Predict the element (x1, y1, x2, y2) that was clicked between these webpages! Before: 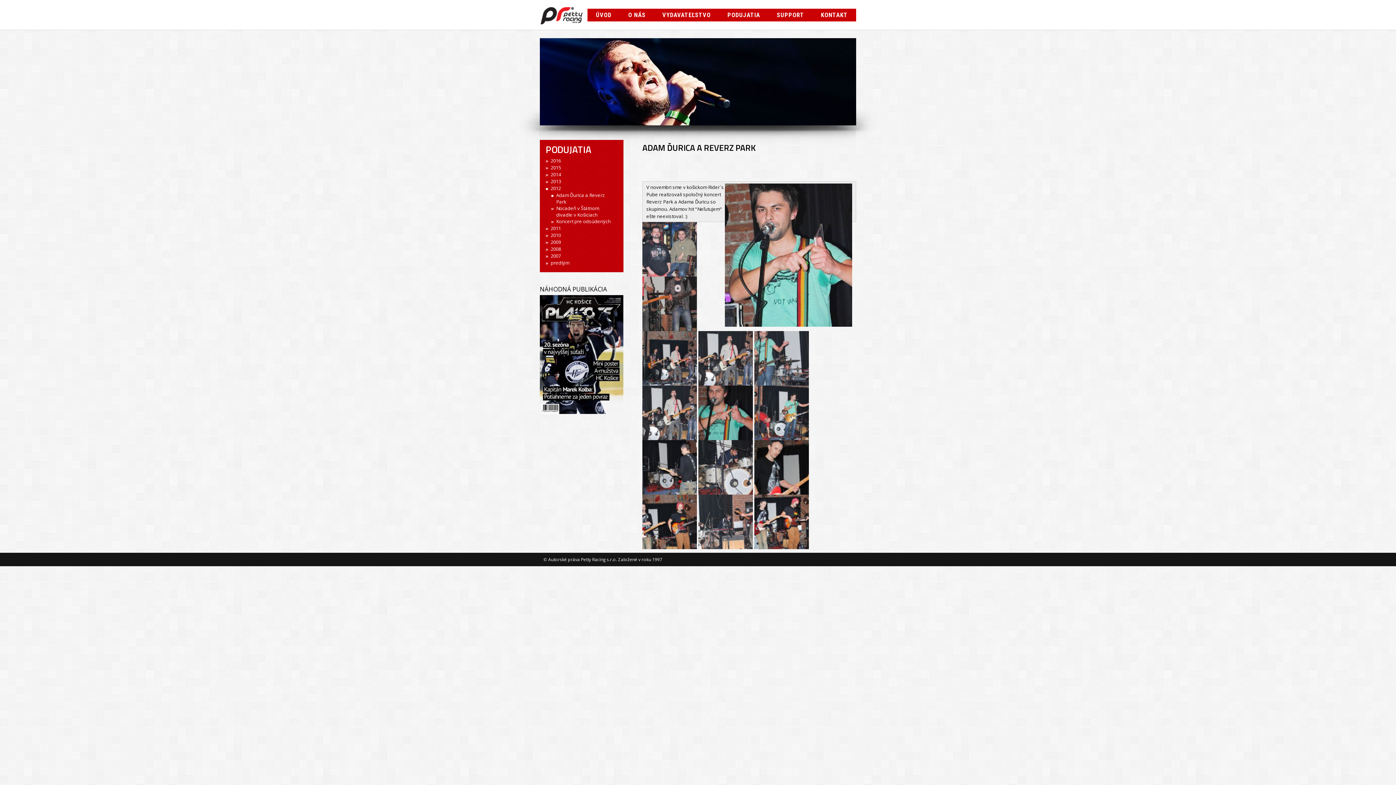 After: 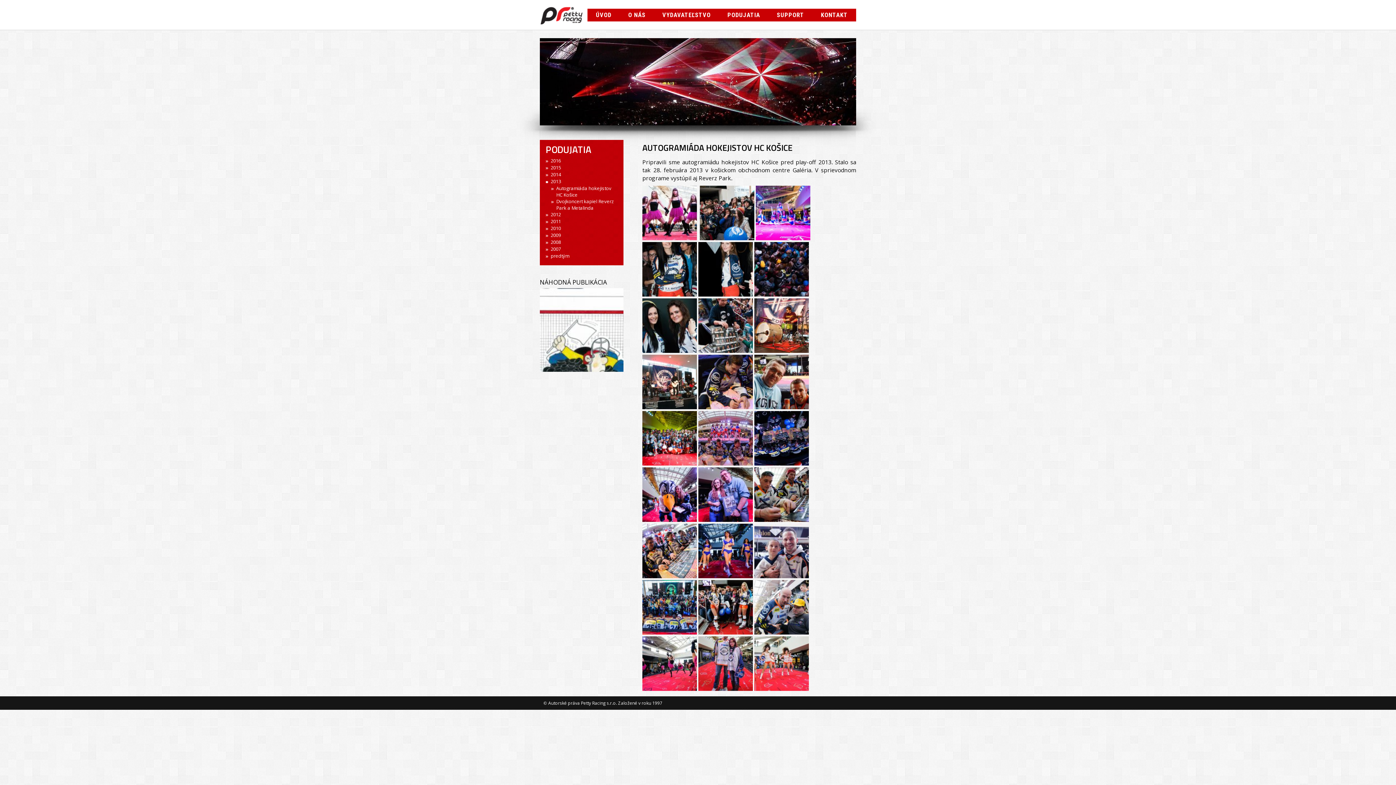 Action: bbox: (550, 178, 561, 184) label: 2013